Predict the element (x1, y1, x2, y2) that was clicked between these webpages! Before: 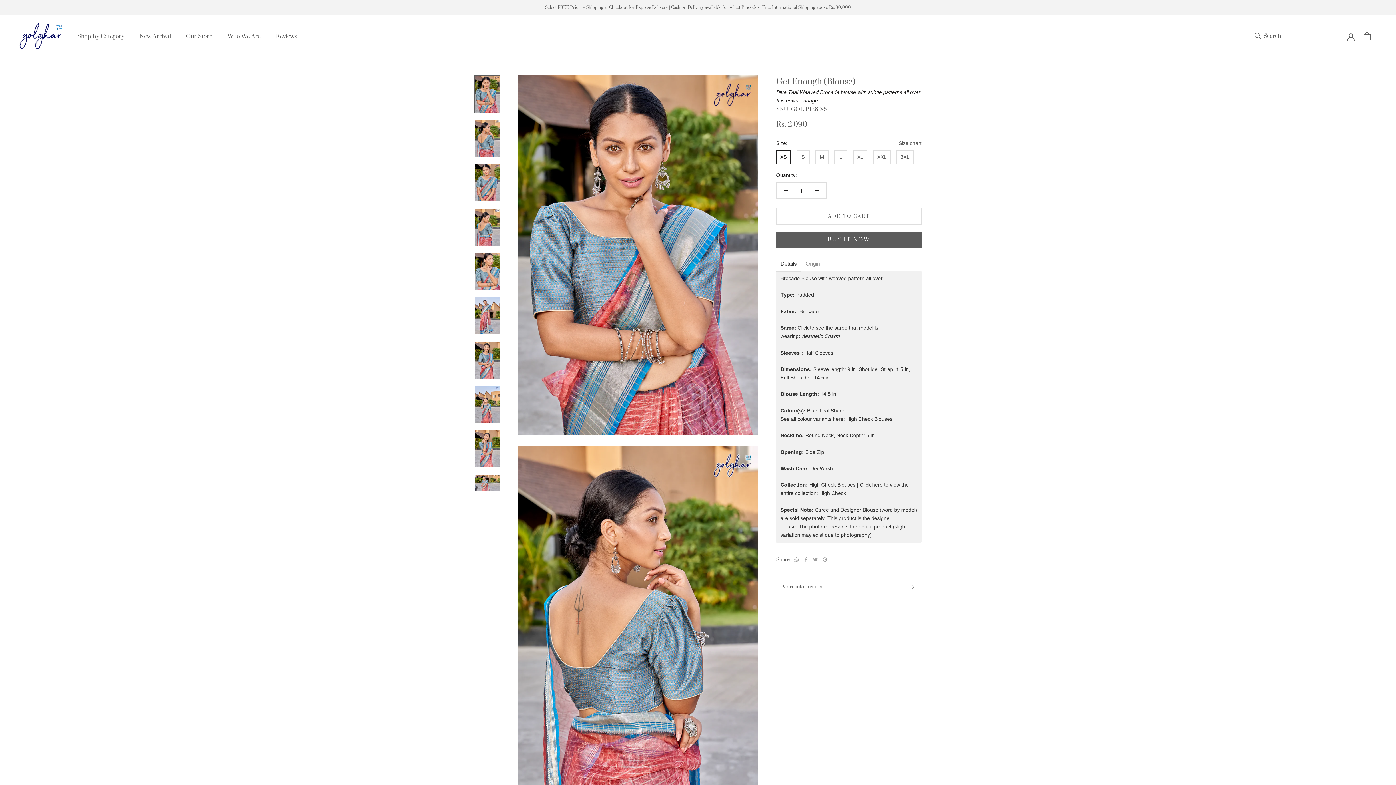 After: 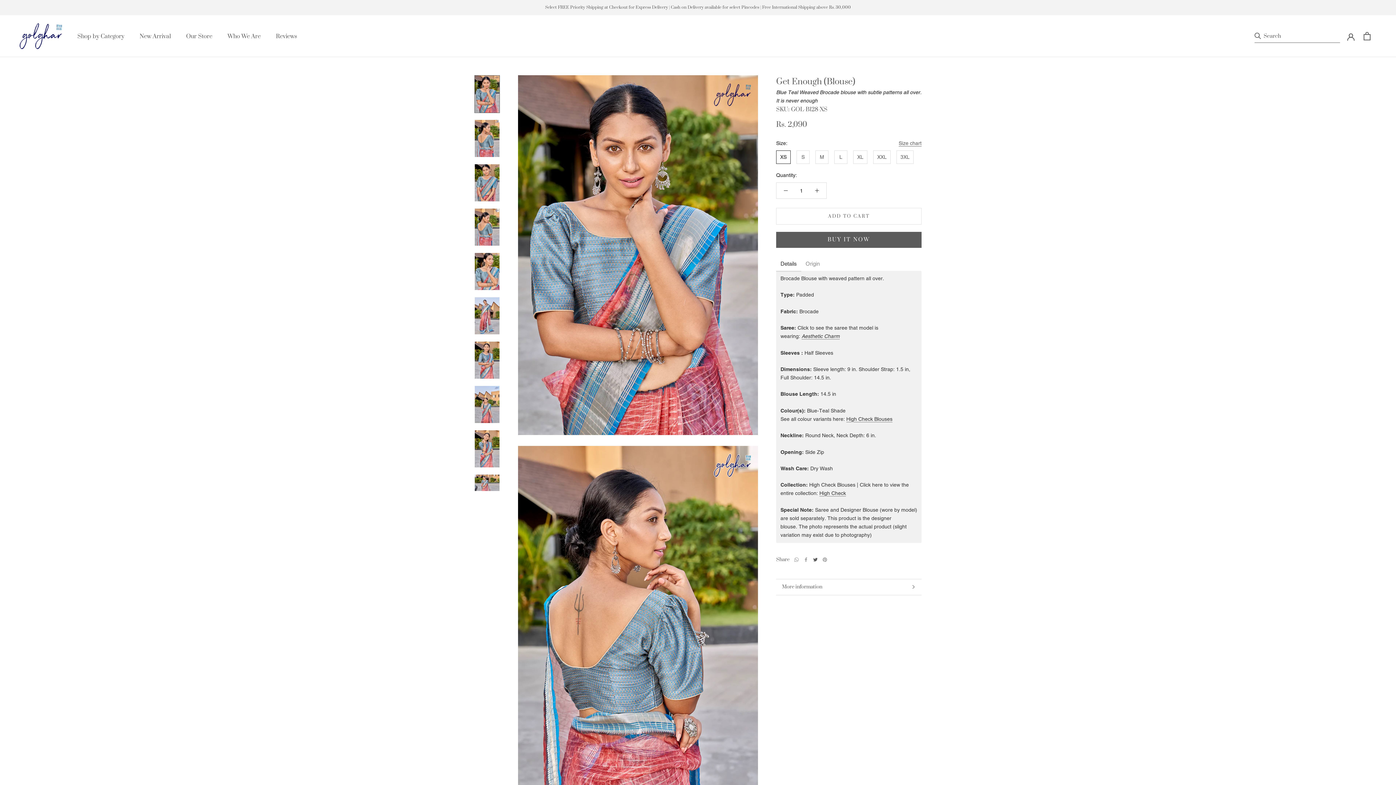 Action: label: Twitter bbox: (813, 557, 817, 562)